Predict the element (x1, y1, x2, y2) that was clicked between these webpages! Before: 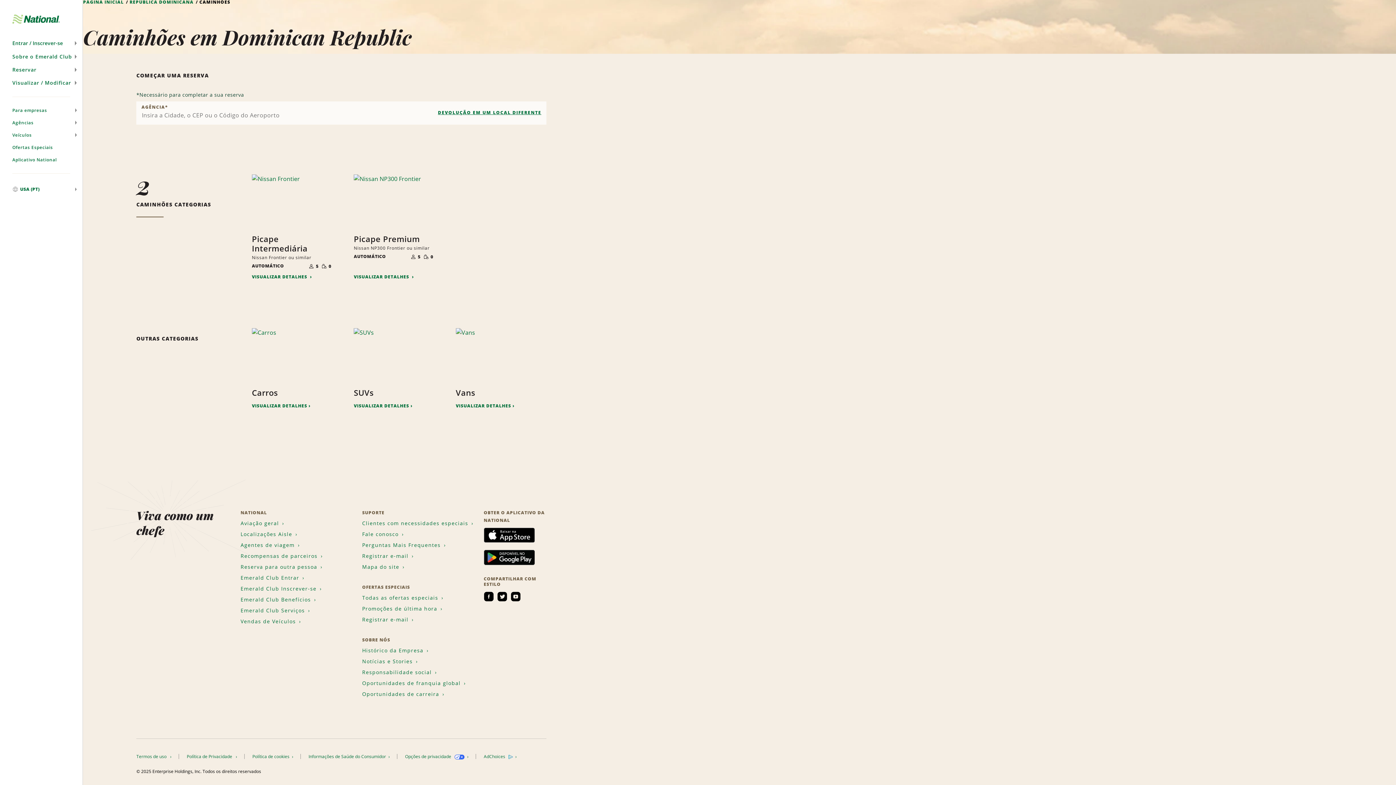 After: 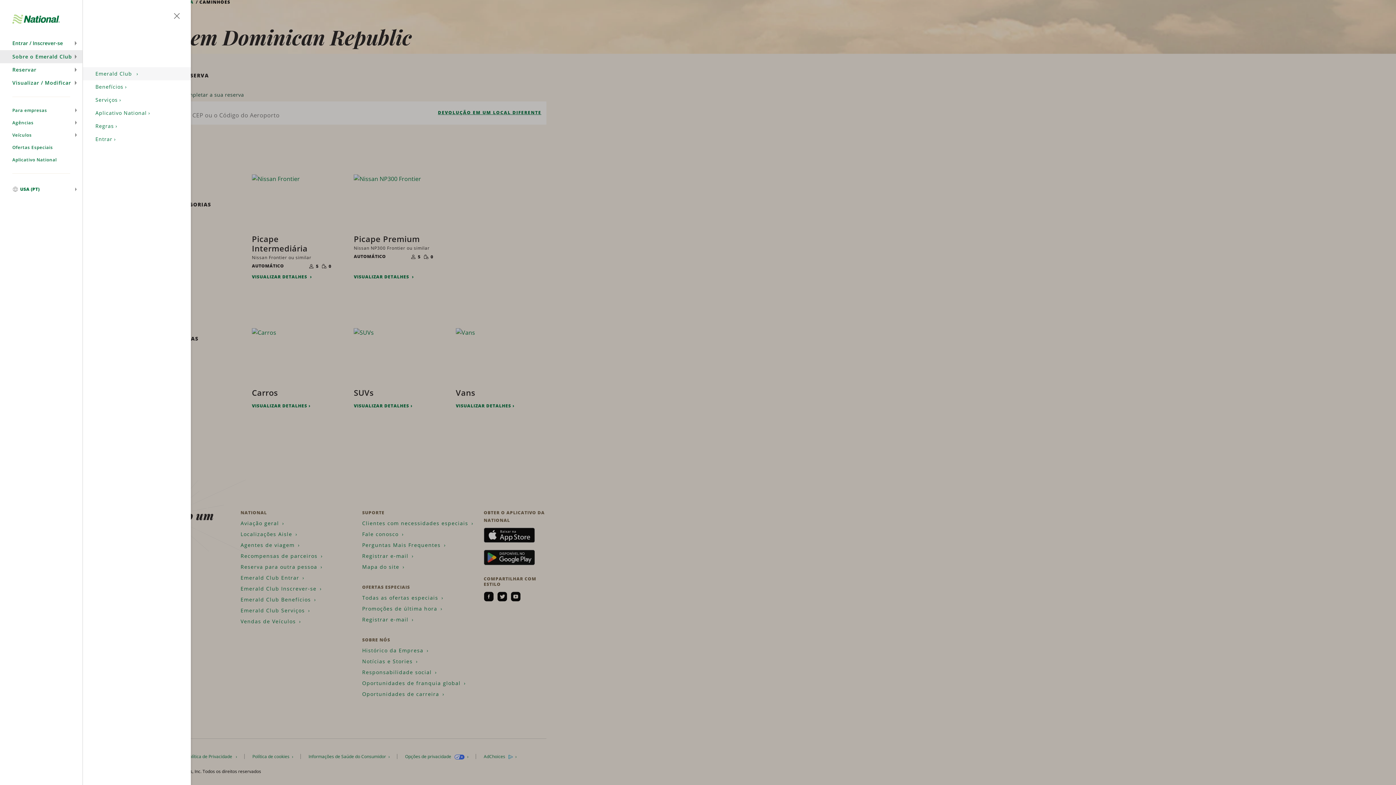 Action: bbox: (0, 50, 82, 63) label: Sobre o Emerald Club